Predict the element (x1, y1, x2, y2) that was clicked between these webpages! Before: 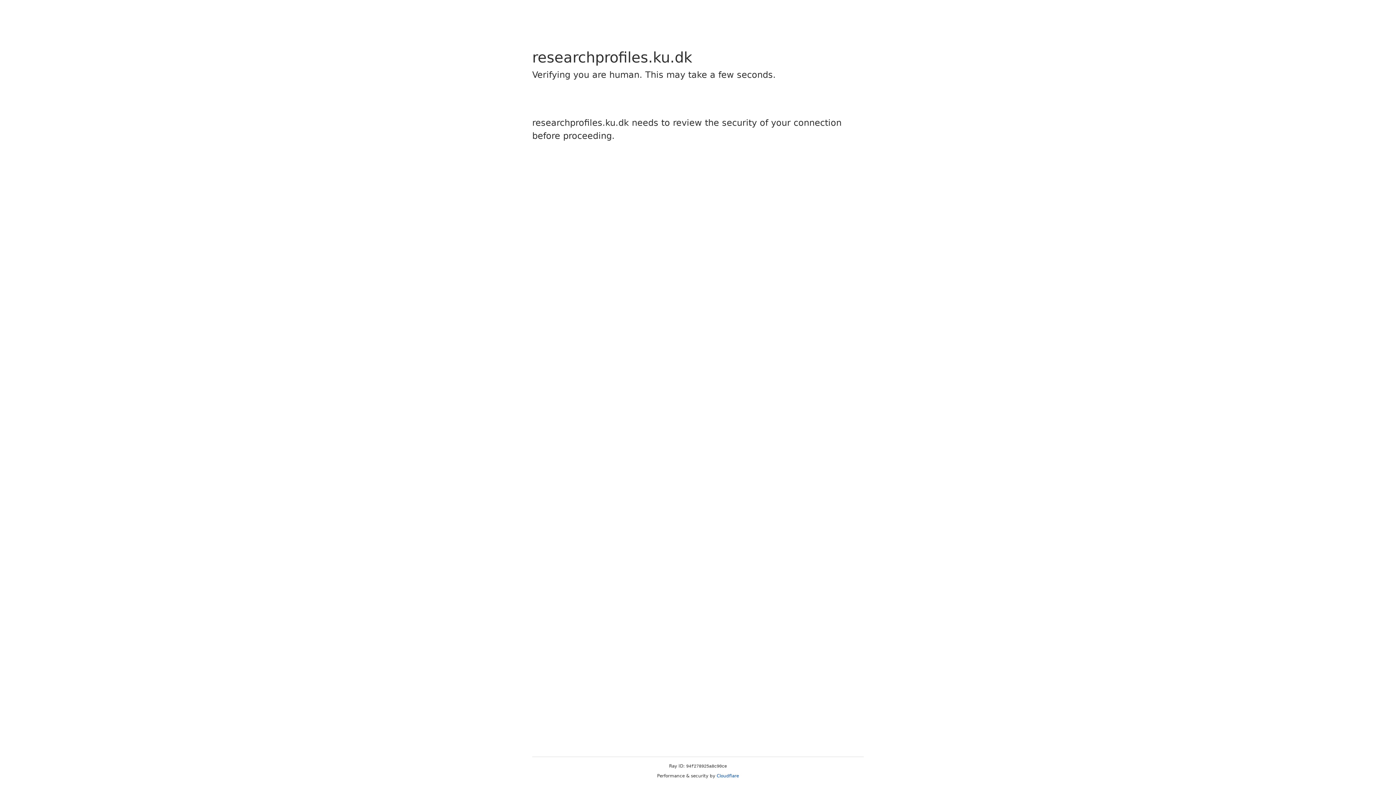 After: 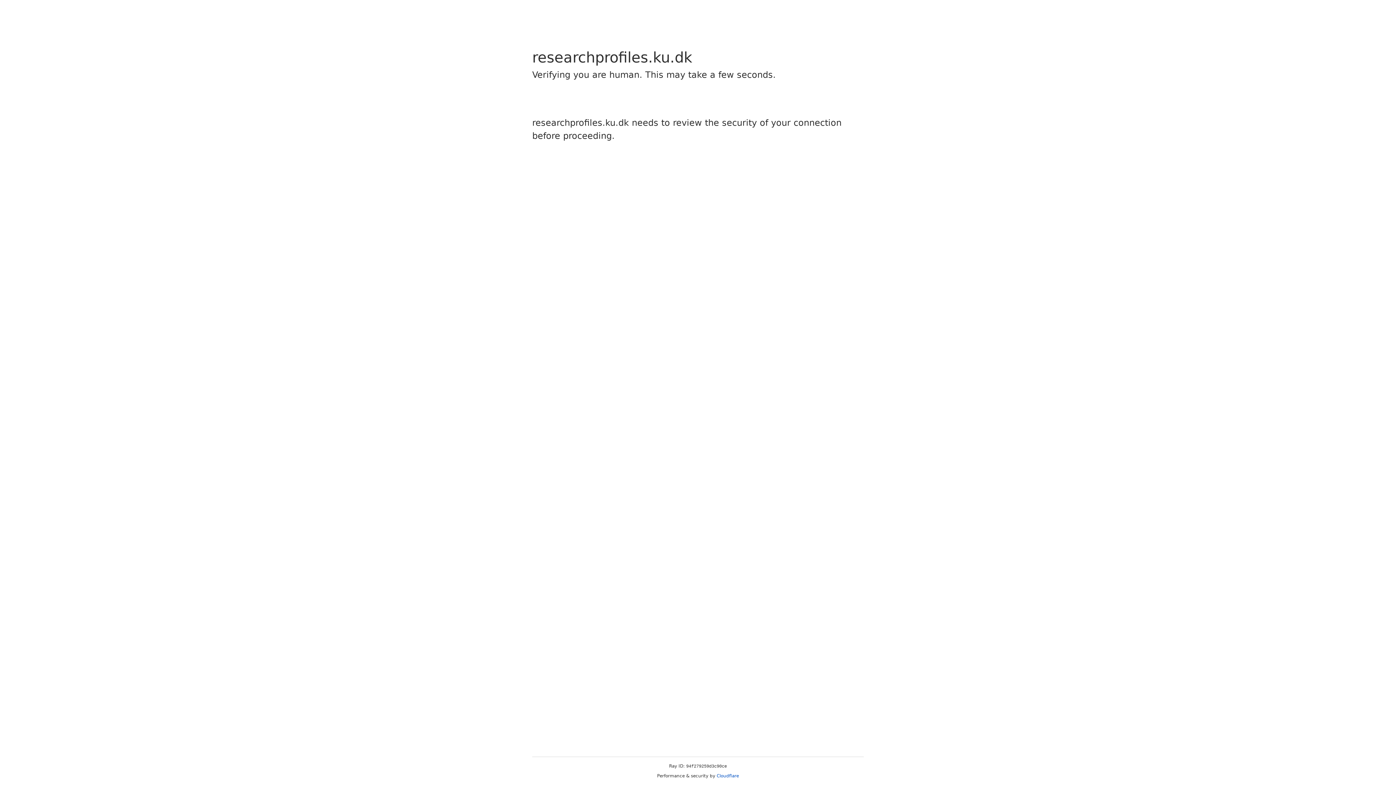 Action: label: Cloudflare bbox: (716, 773, 739, 778)